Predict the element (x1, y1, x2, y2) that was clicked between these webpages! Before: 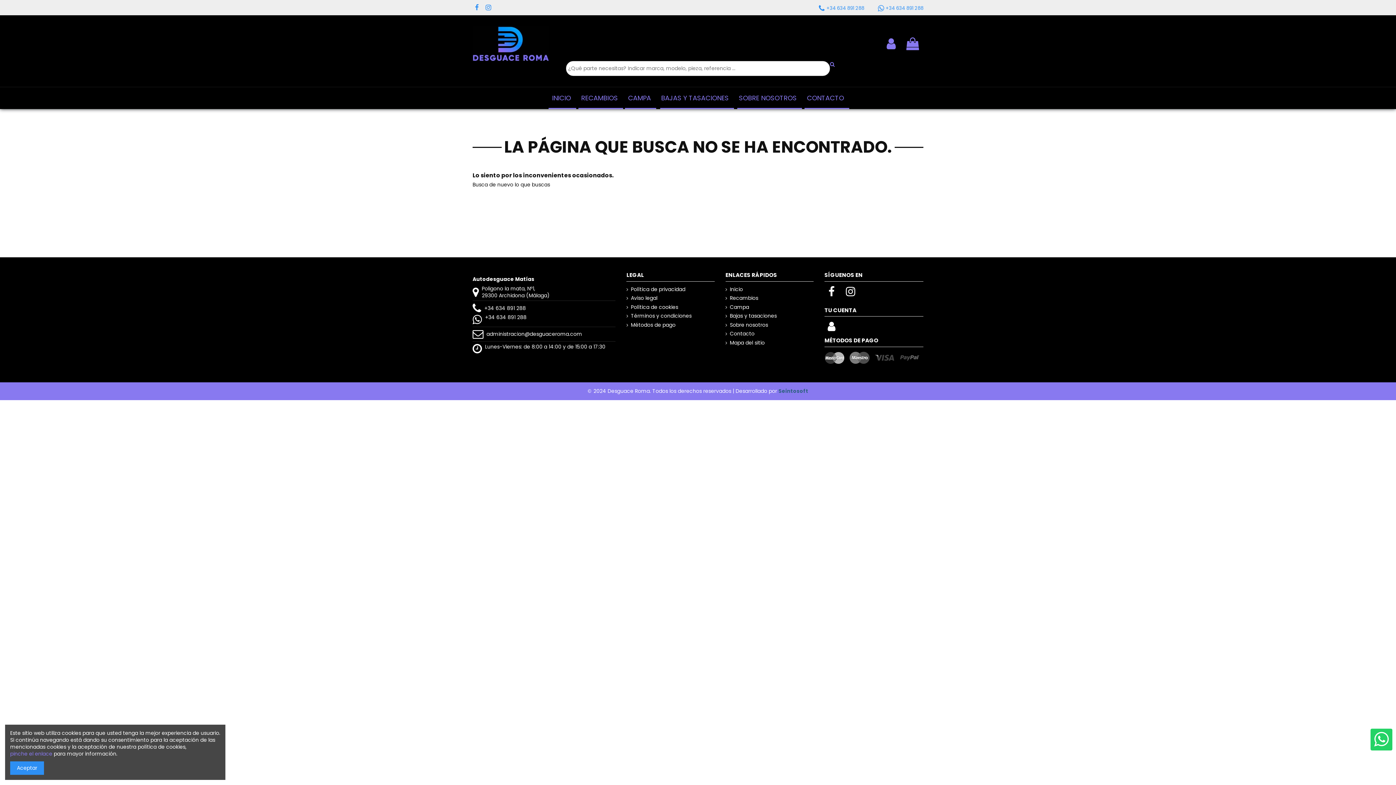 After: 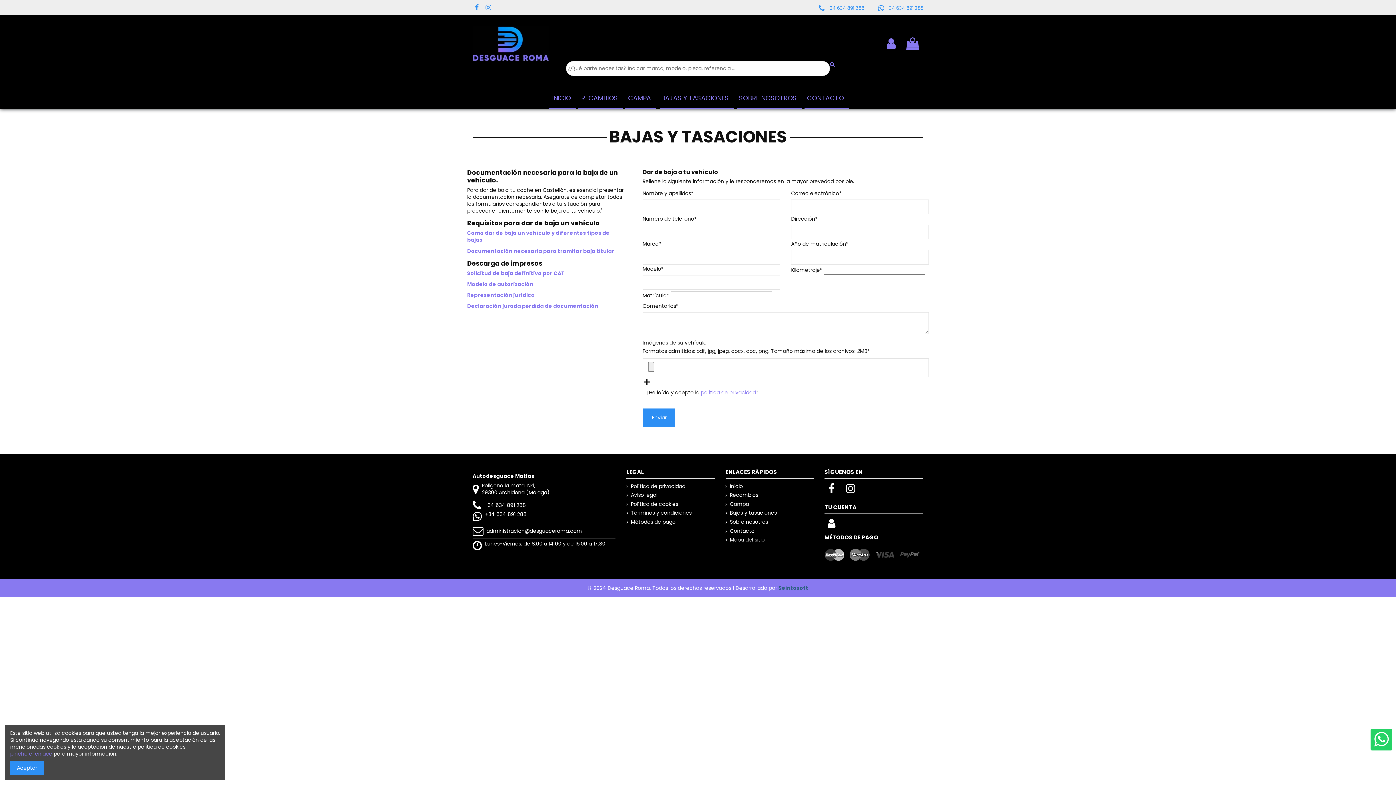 Action: label: Bajas y tasaciones bbox: (725, 312, 776, 319)